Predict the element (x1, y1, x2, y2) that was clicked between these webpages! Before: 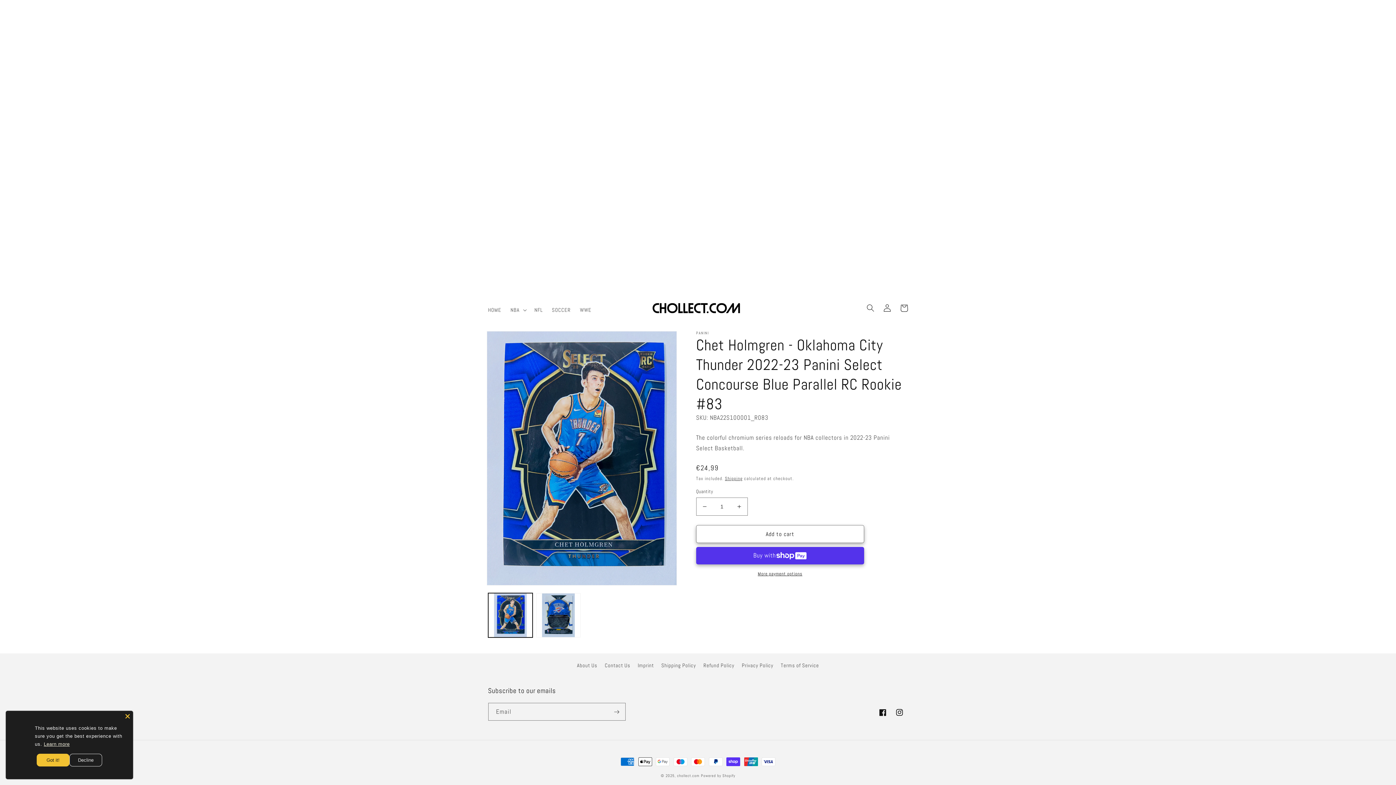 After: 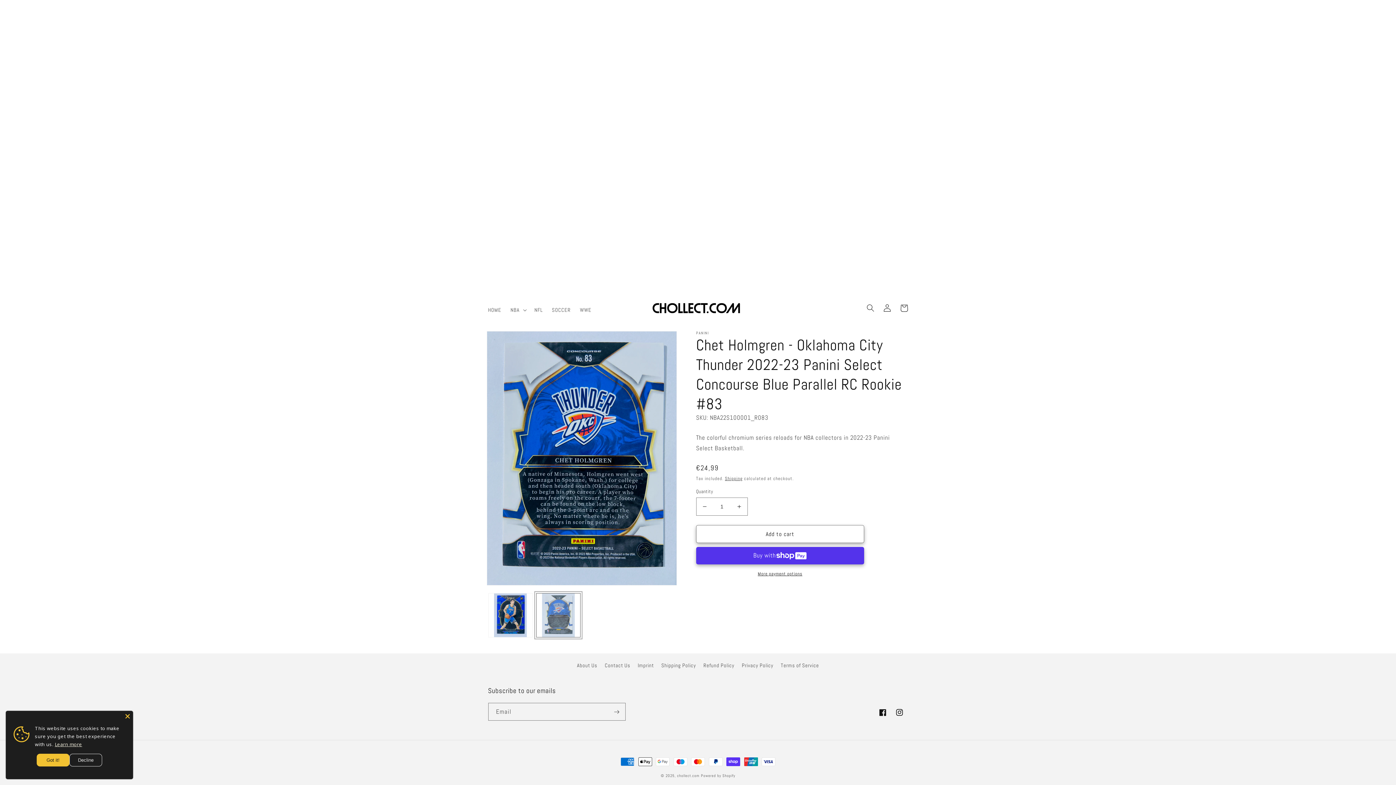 Action: bbox: (536, 593, 580, 637) label: Load image 2 in gallery view